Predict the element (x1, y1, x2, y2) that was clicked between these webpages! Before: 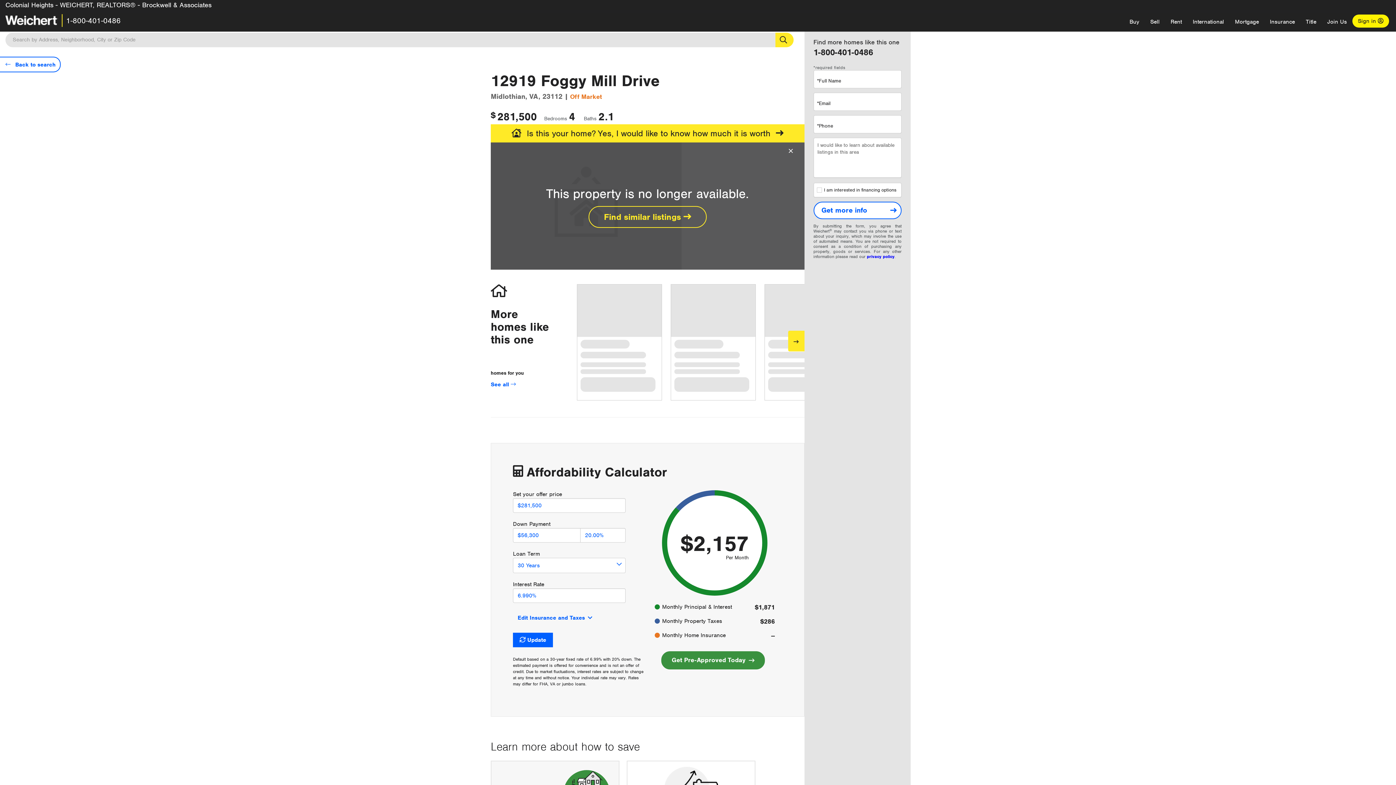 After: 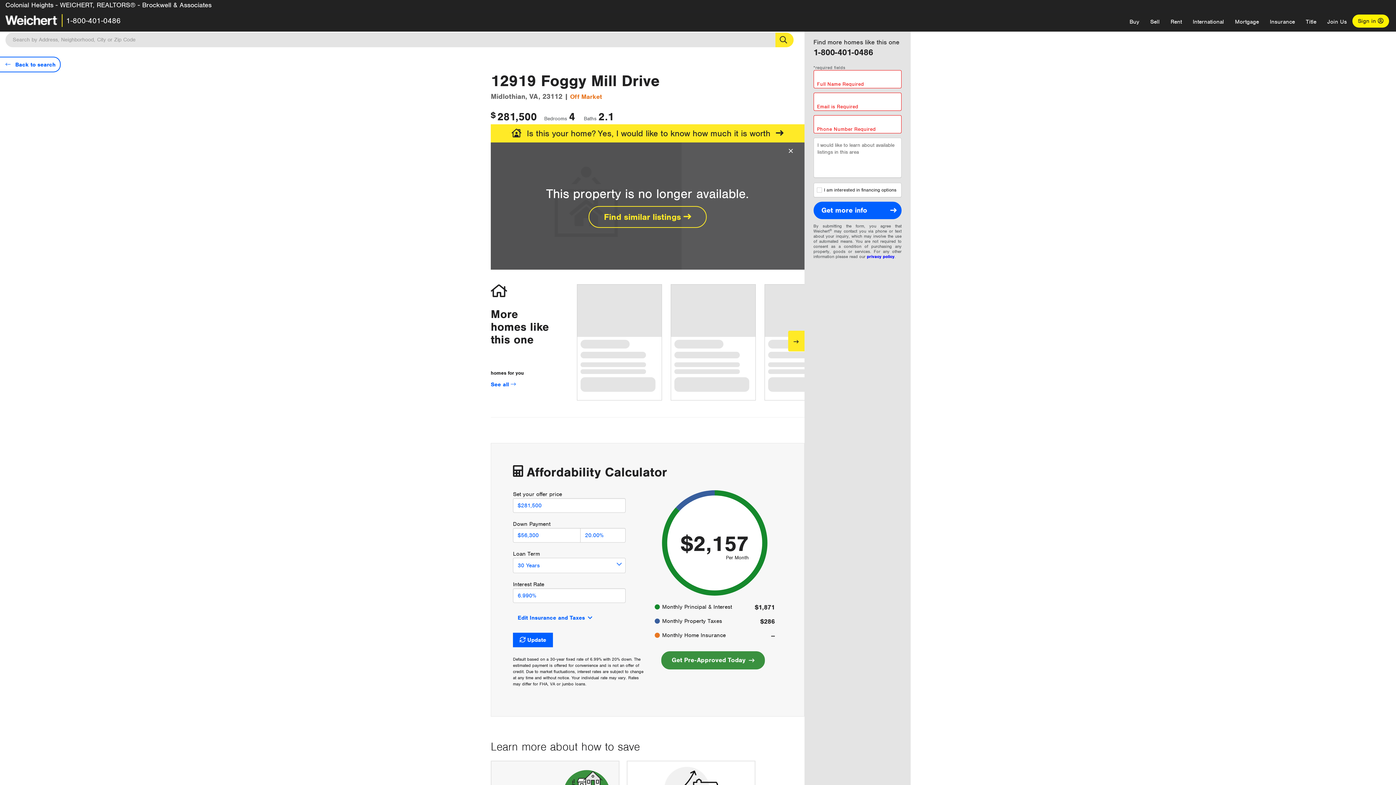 Action: bbox: (813, 201, 901, 219) label: Get more info